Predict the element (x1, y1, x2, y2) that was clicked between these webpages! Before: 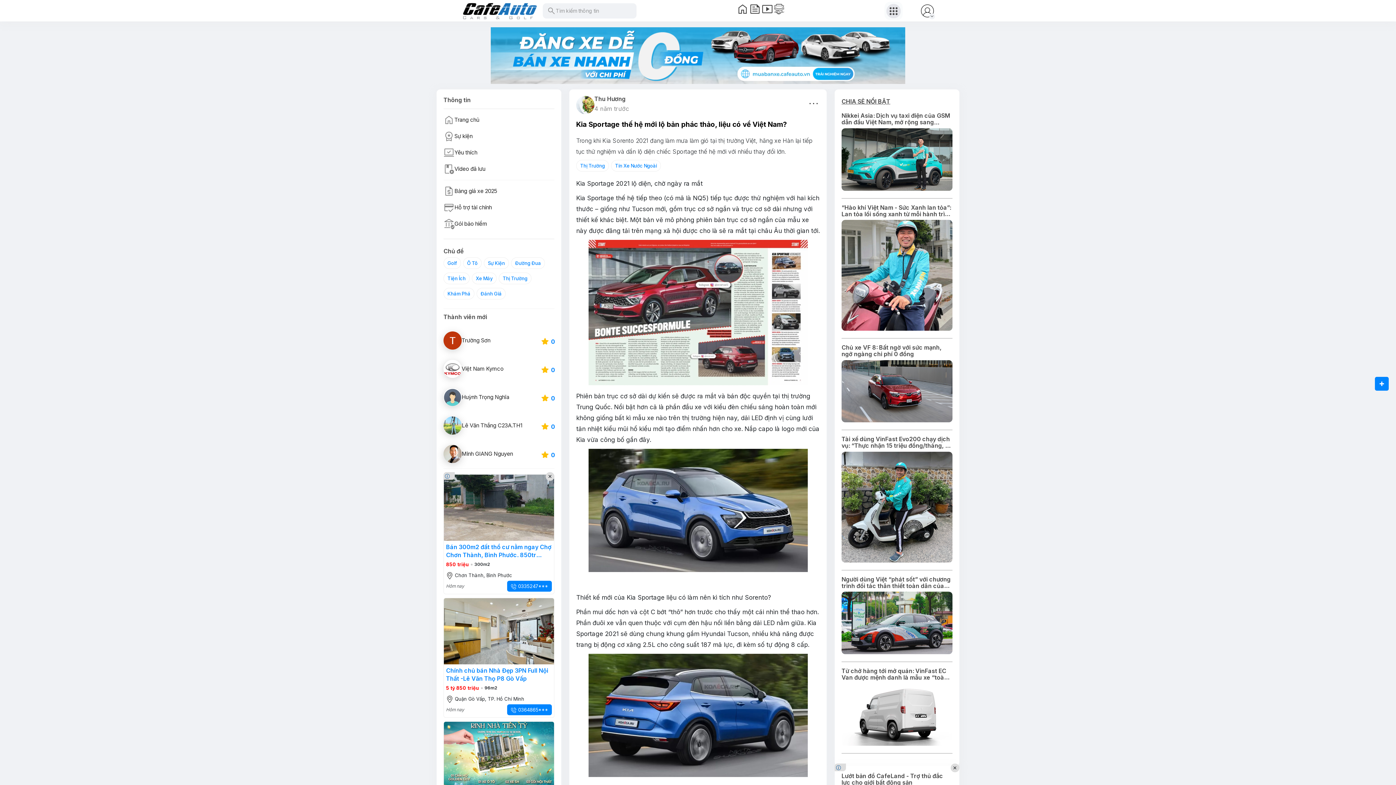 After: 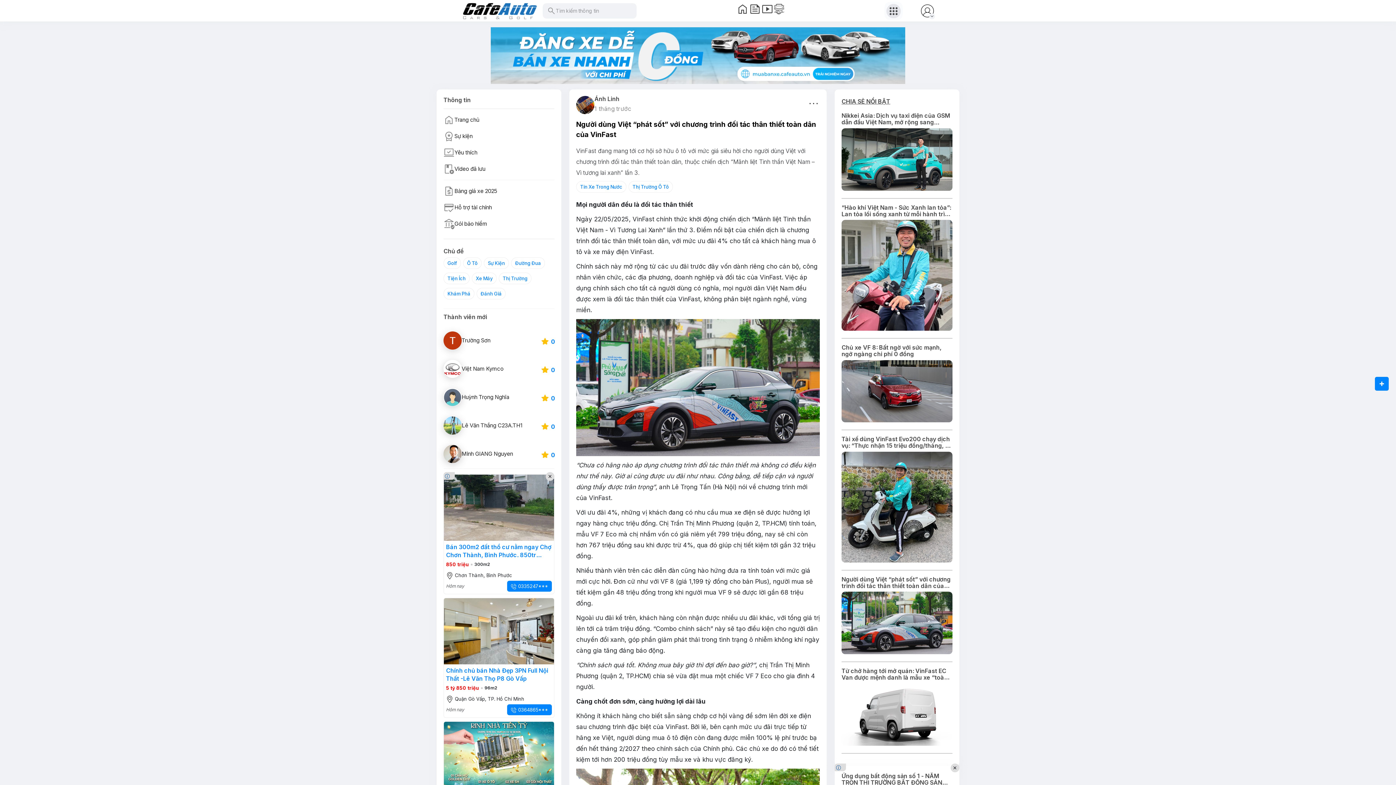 Action: label: Người dùng Việt “phát sốt” với chương trình đối tác thân thiết toàn dân của VinFast bbox: (841, 576, 952, 589)